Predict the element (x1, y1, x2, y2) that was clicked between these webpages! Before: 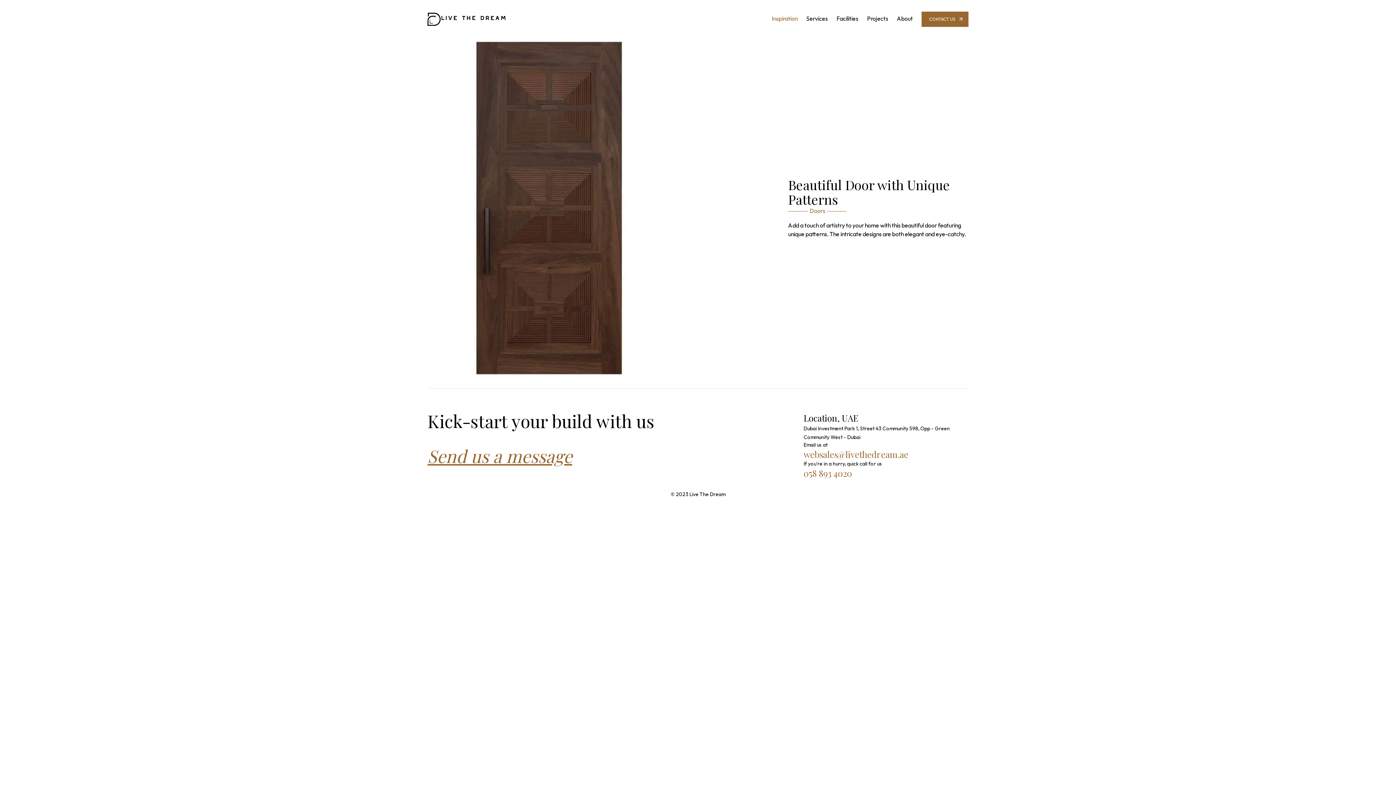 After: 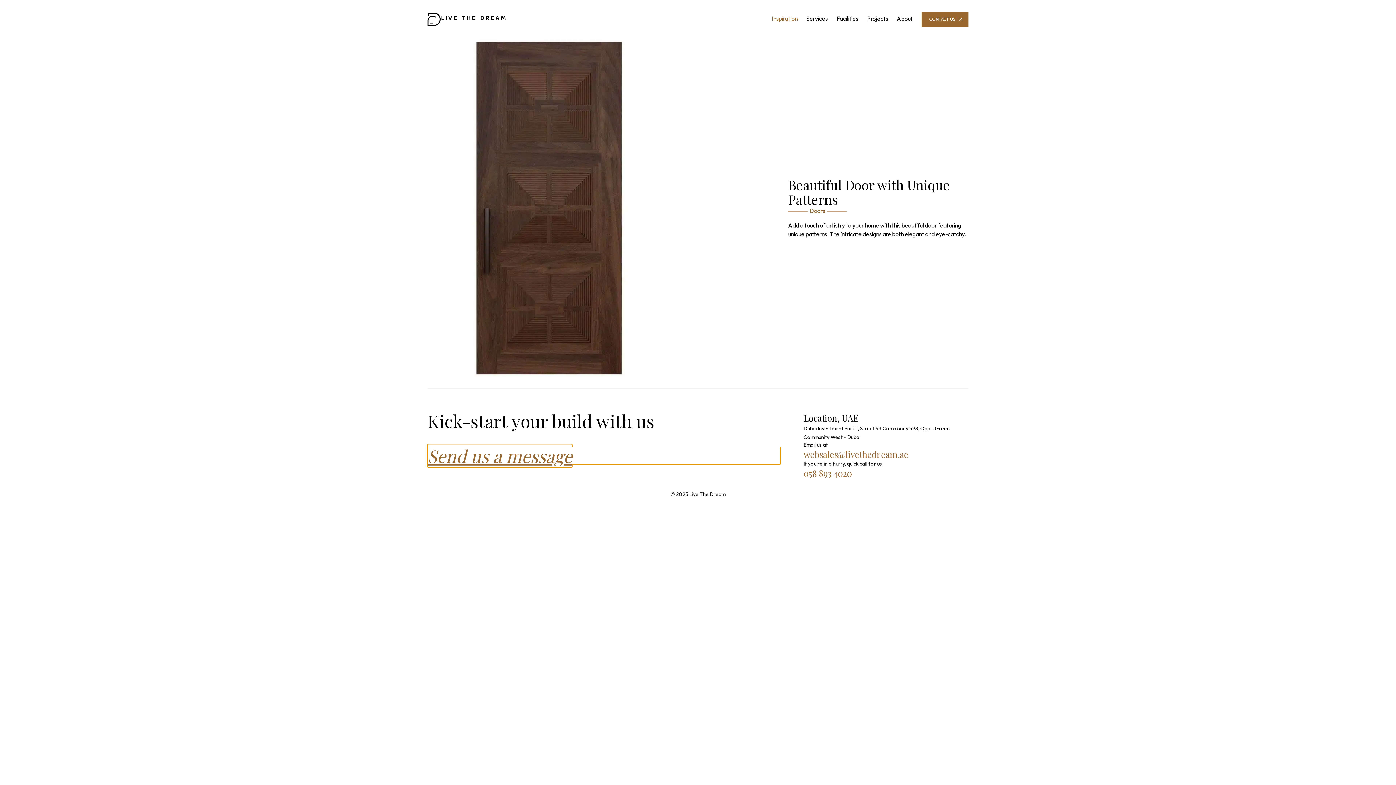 Action: bbox: (427, 447, 780, 464) label: Send us a message